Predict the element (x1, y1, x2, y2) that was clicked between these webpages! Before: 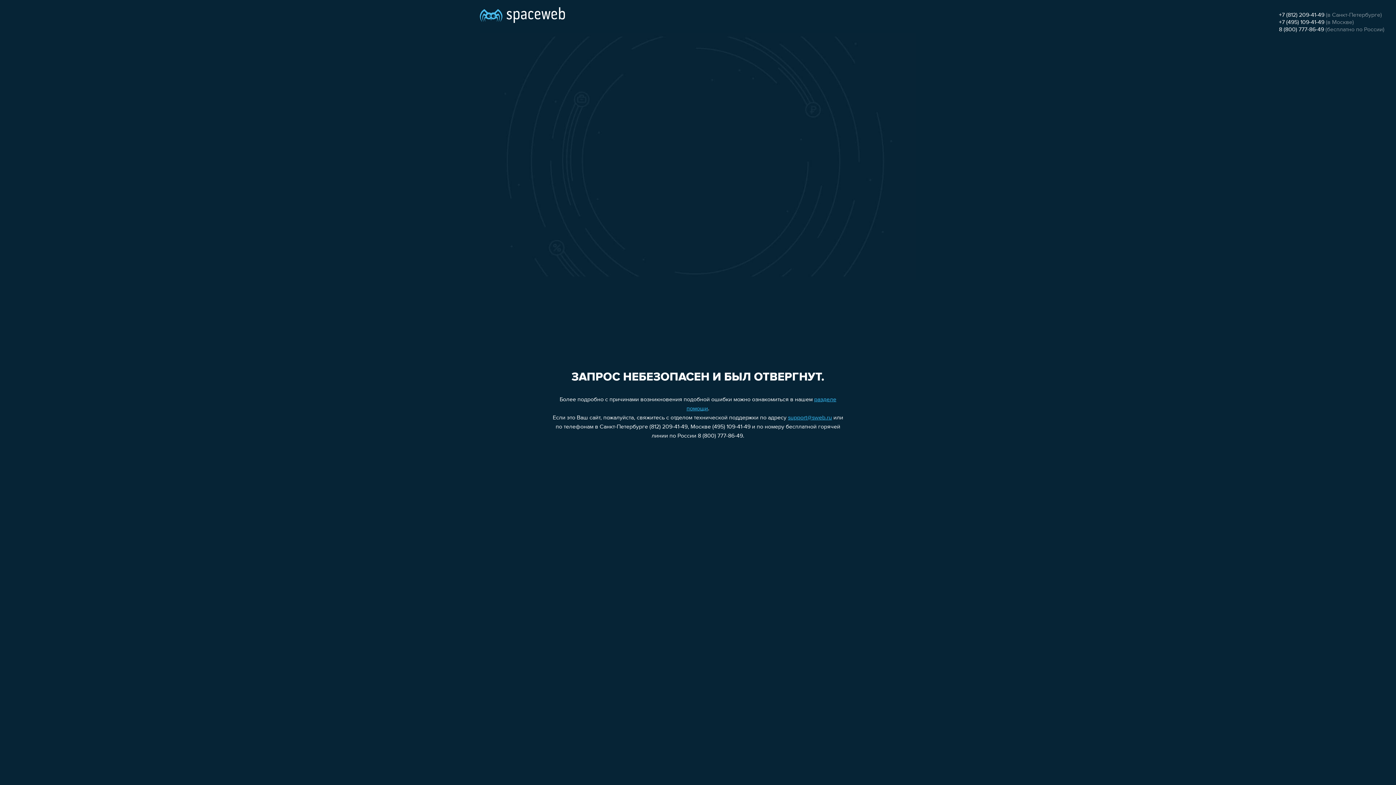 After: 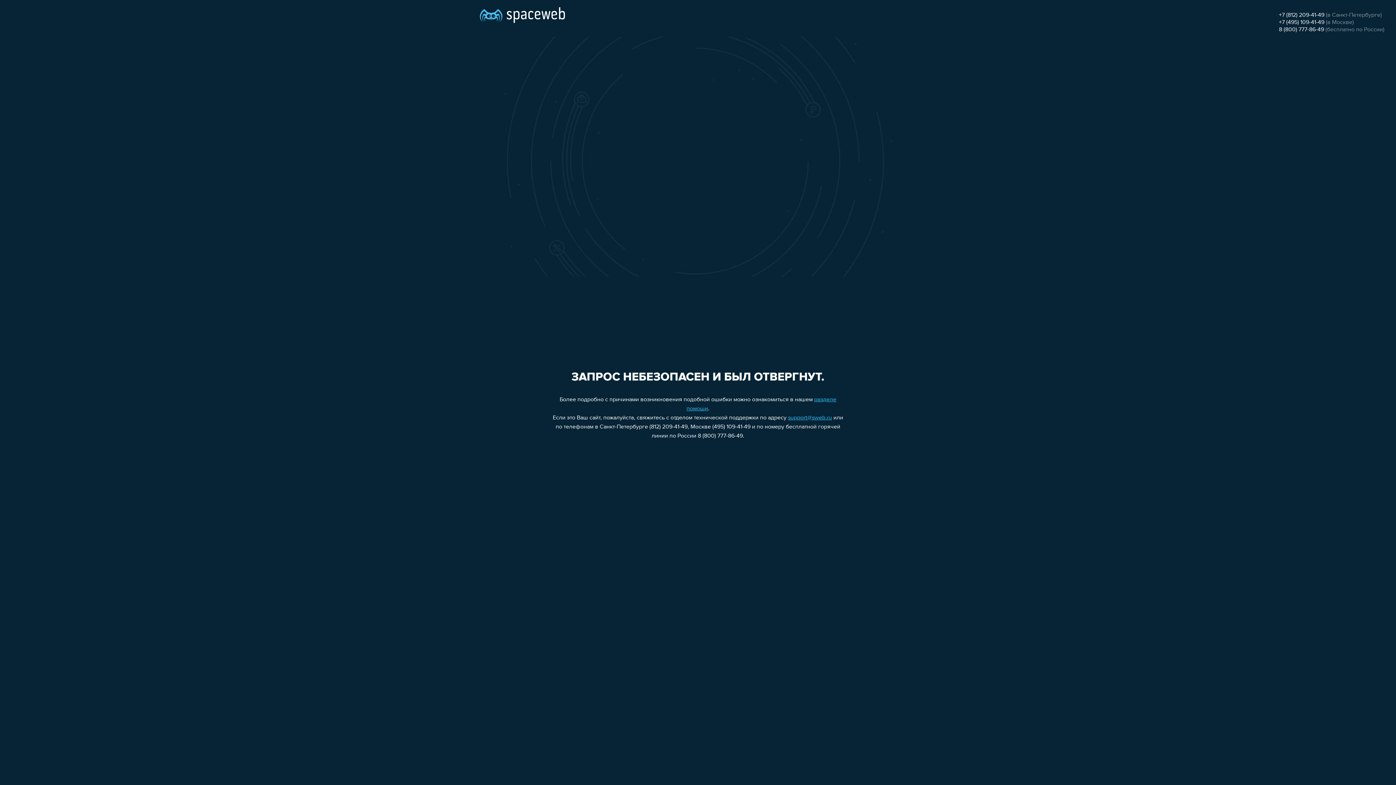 Action: label: support@sweb.ru bbox: (788, 415, 832, 421)